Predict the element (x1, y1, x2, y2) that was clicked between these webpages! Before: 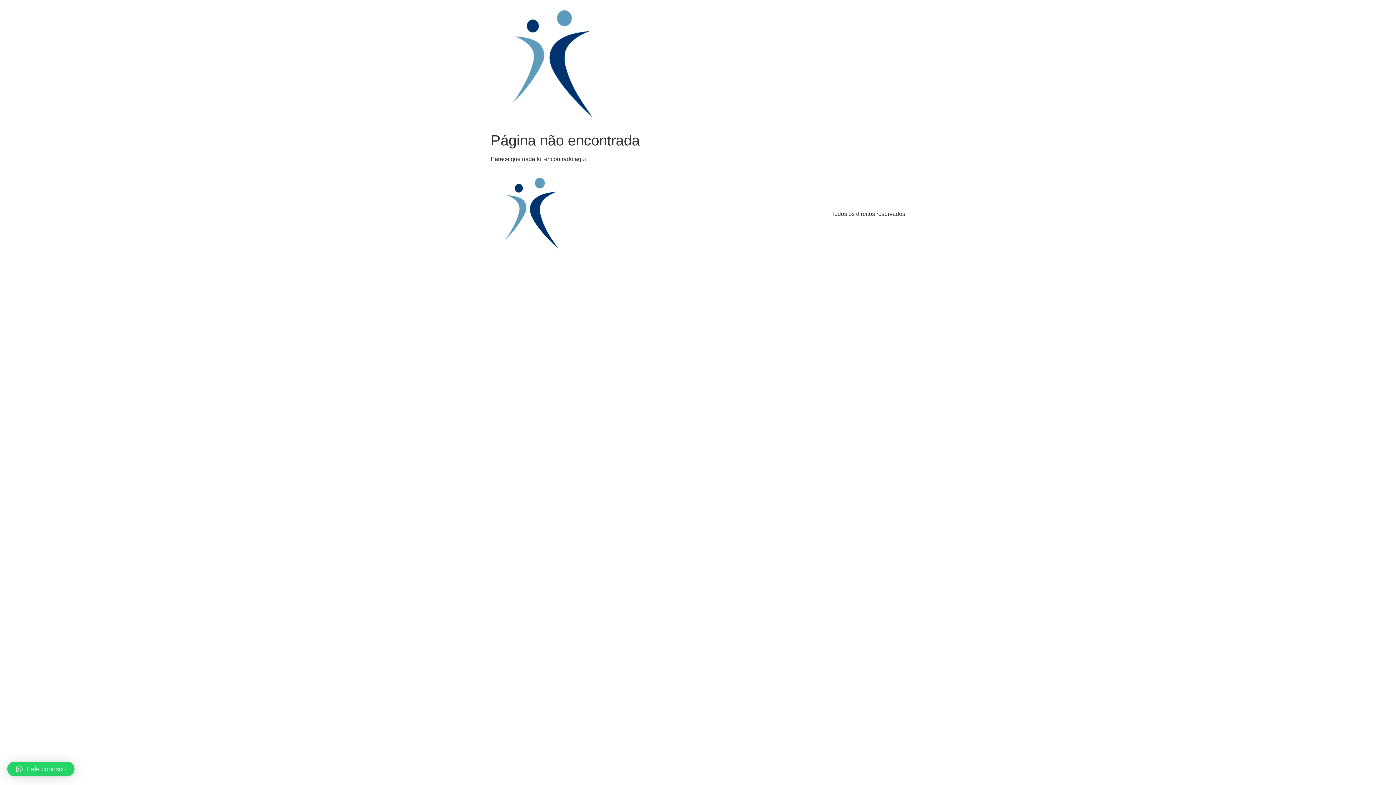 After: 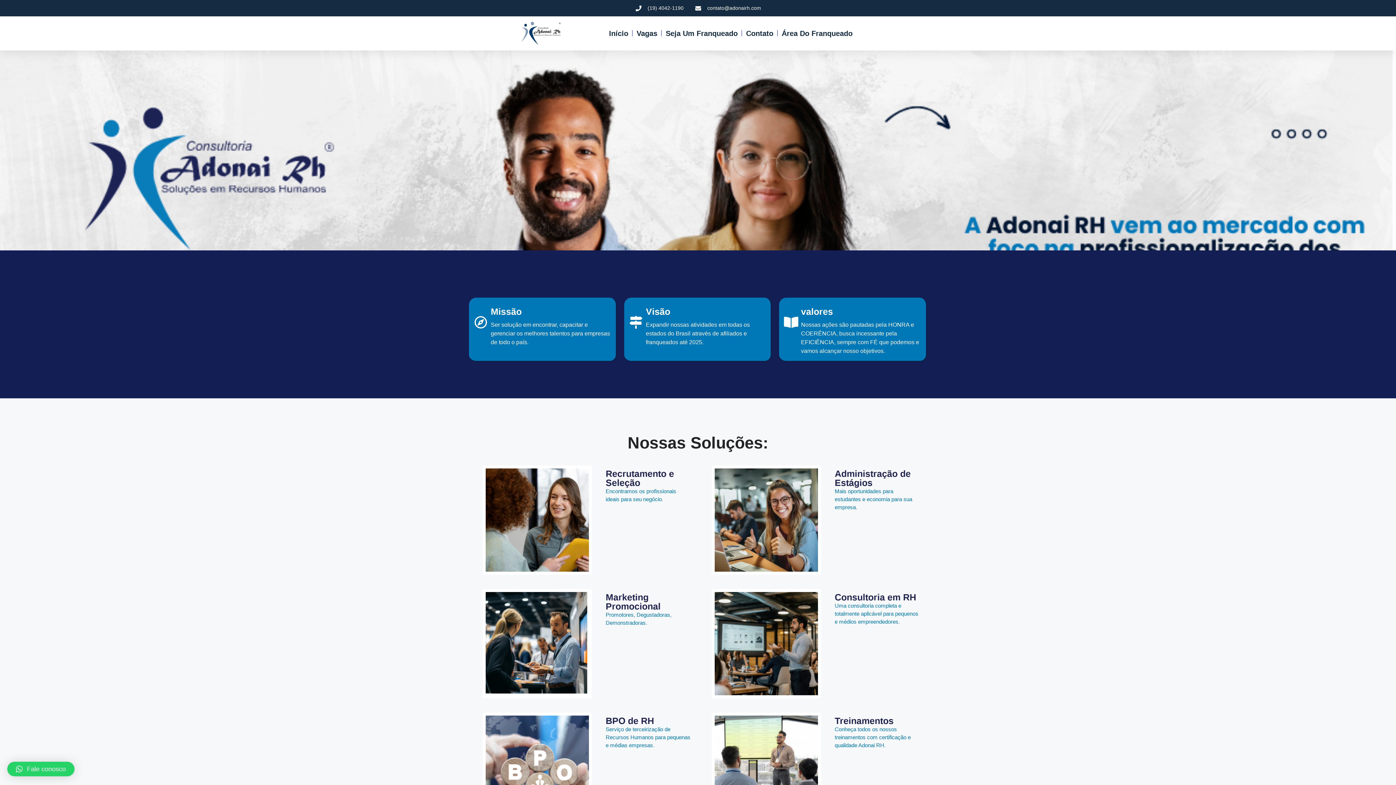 Action: bbox: (490, 5, 615, 123)